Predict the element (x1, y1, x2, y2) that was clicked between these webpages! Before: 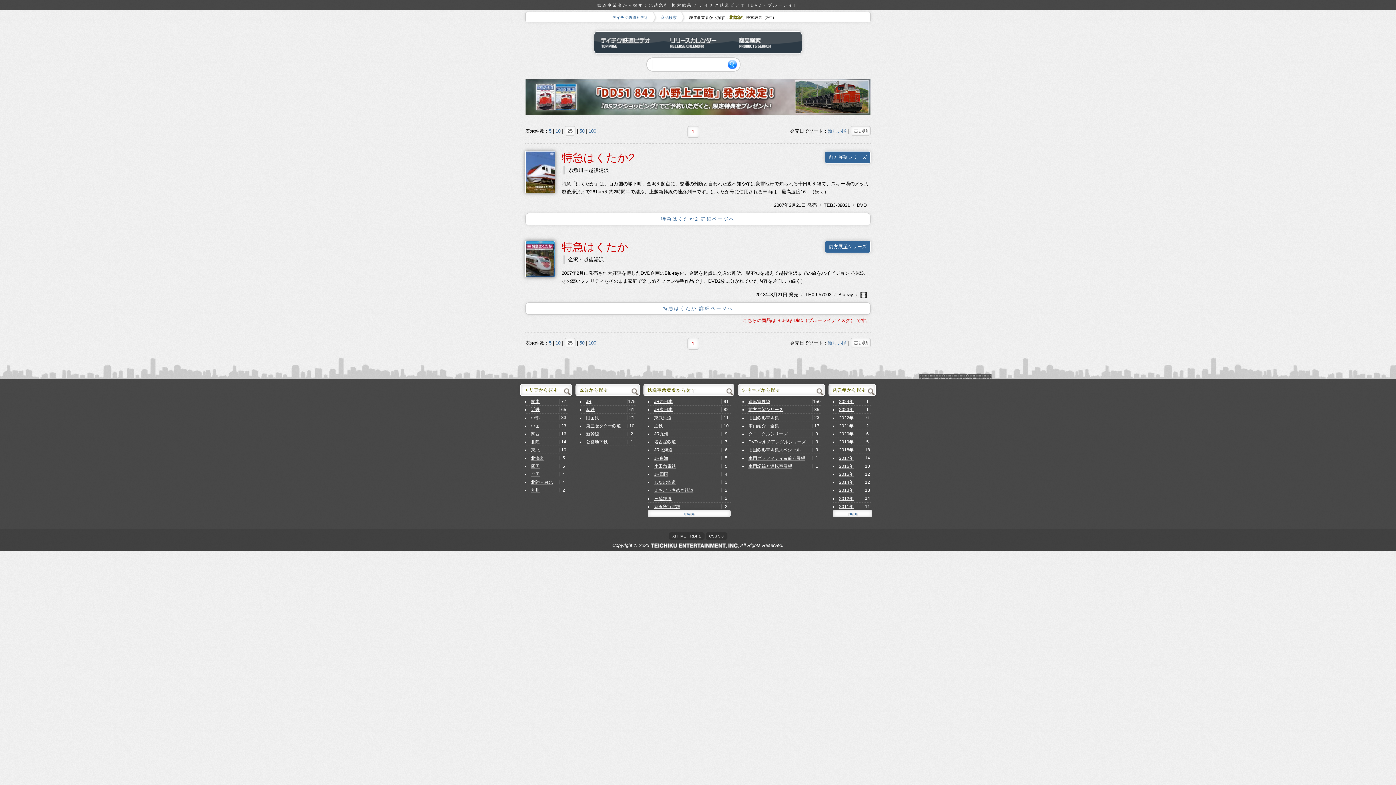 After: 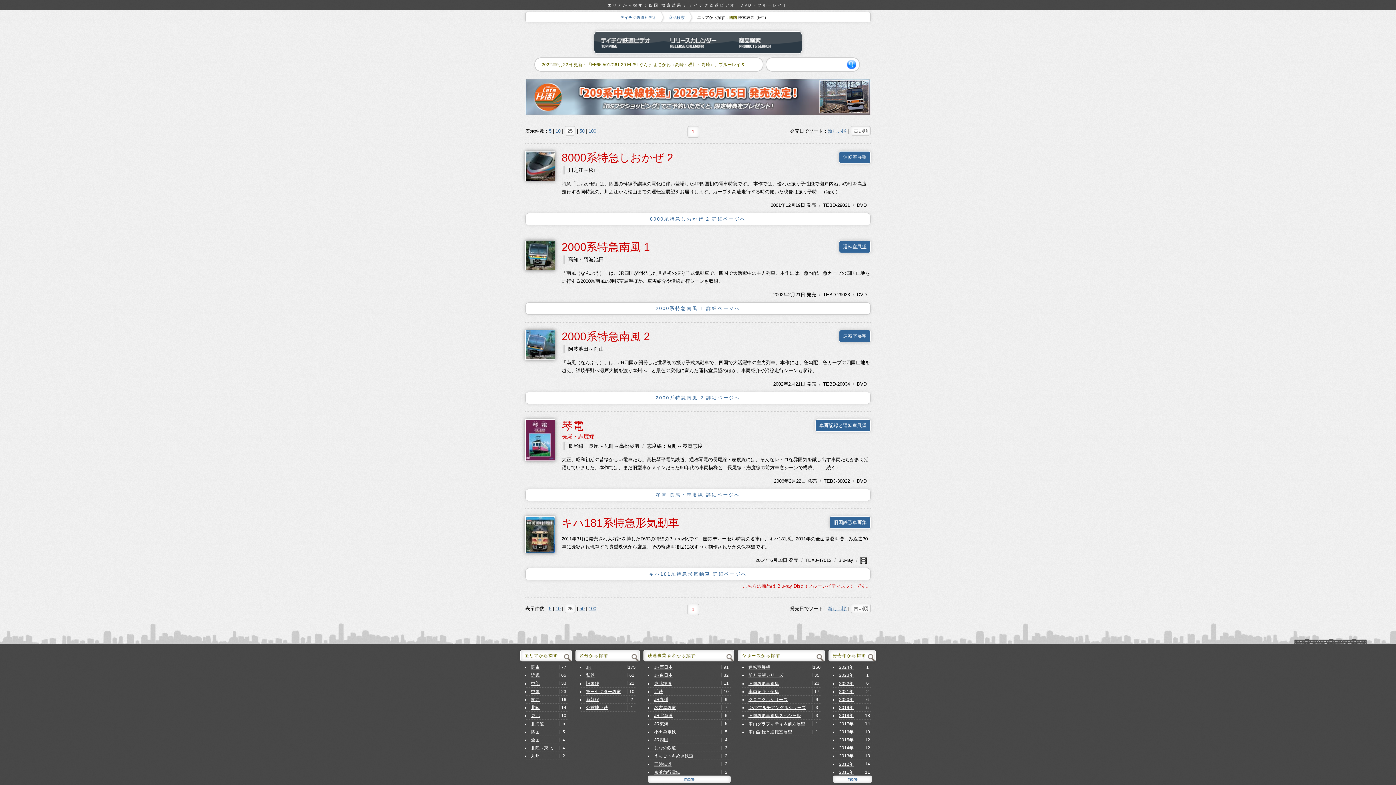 Action: label: 四国 bbox: (531, 463, 539, 469)